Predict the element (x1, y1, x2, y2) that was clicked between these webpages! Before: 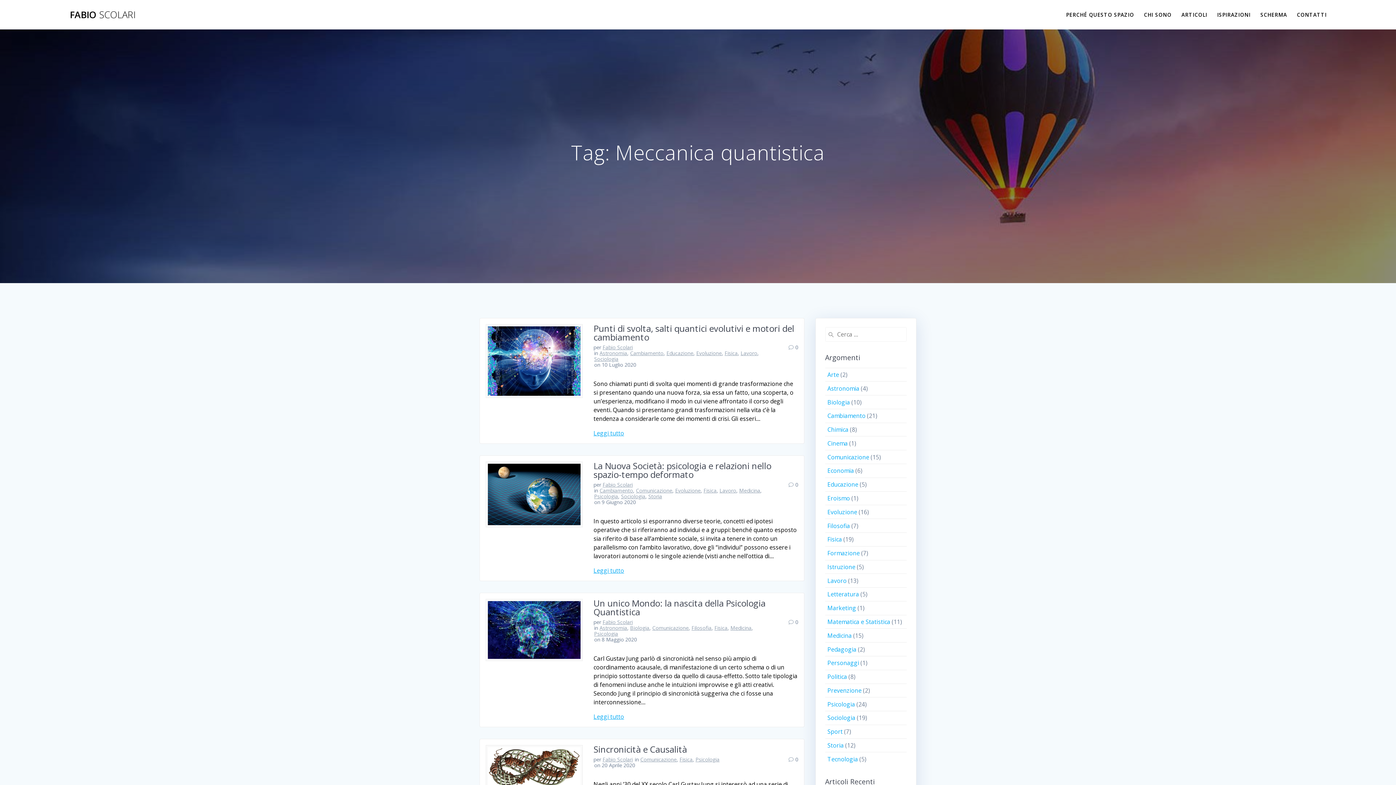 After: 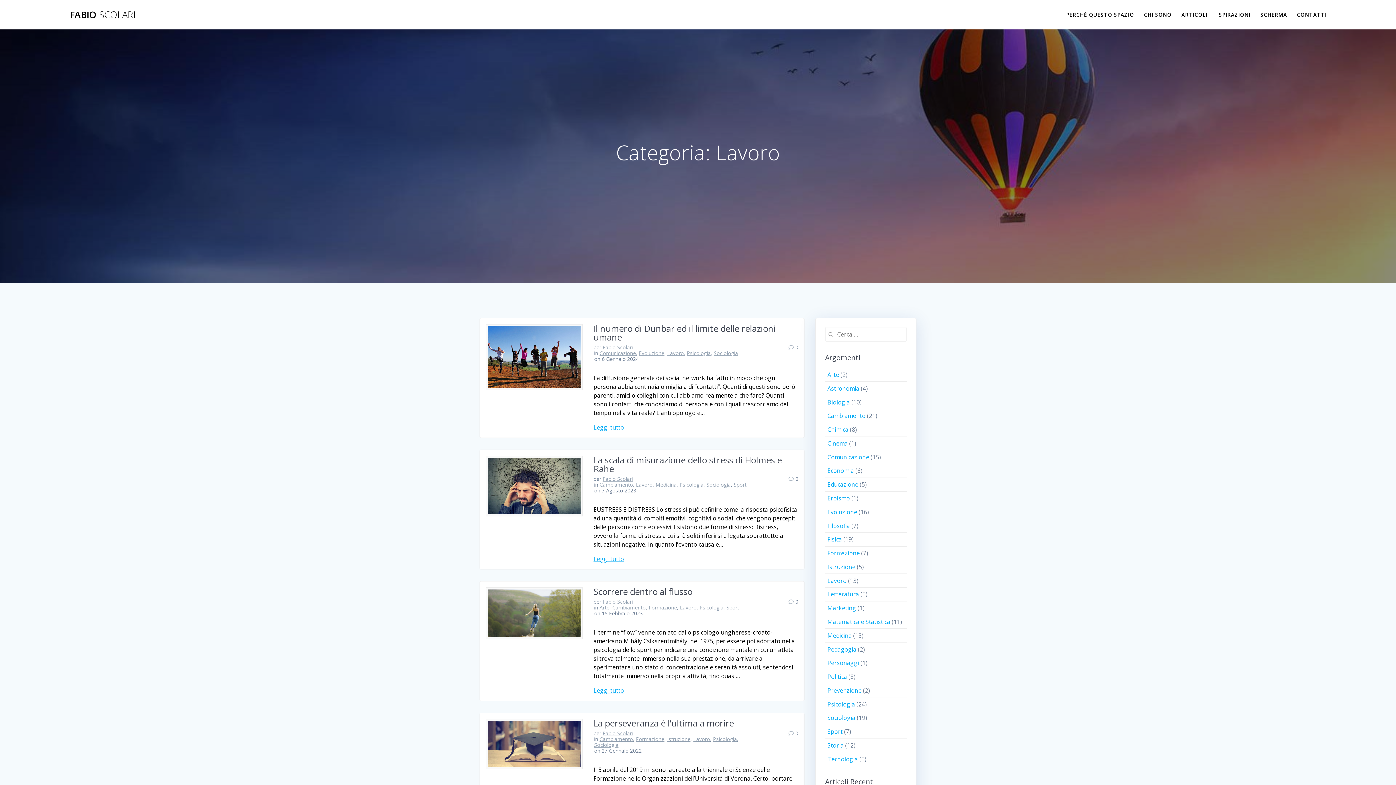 Action: label: Lavoro bbox: (827, 576, 846, 584)